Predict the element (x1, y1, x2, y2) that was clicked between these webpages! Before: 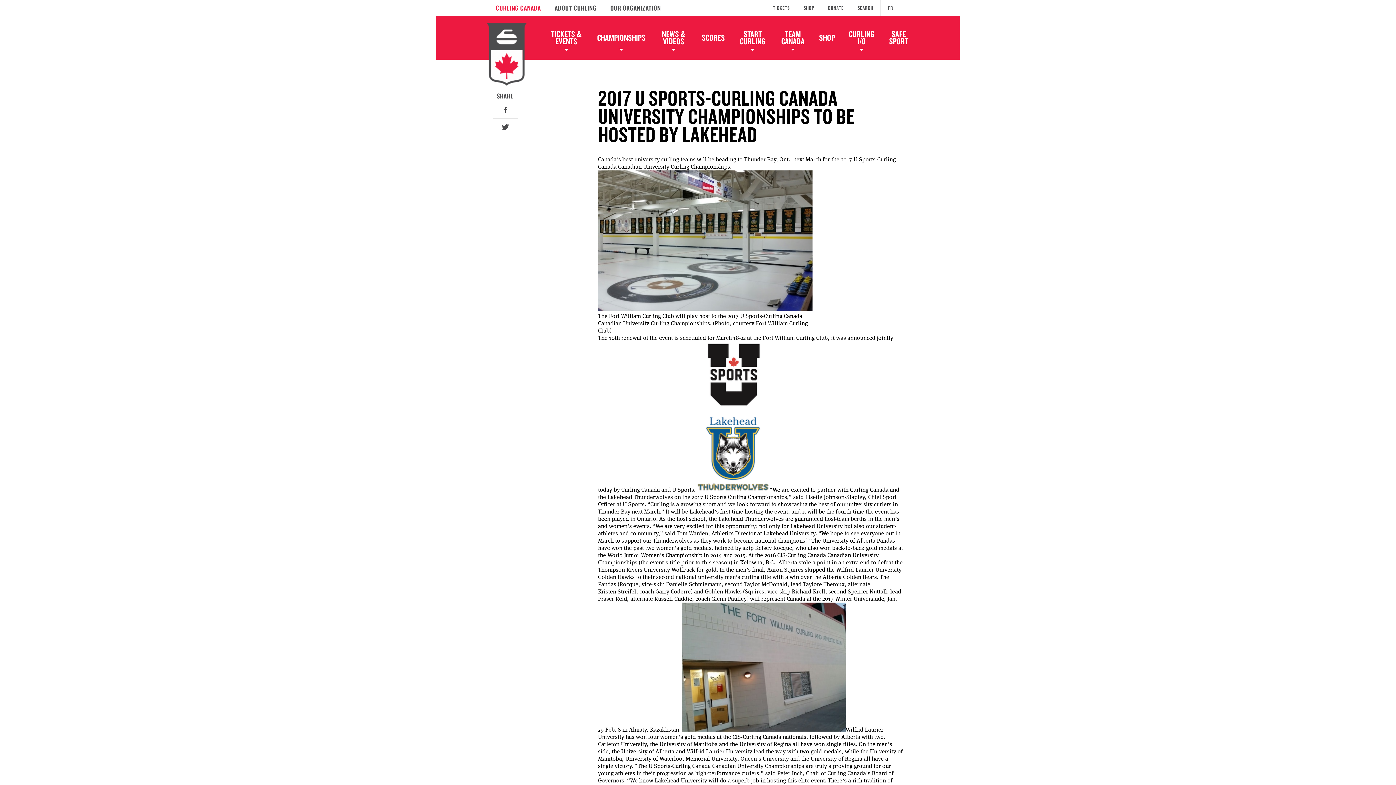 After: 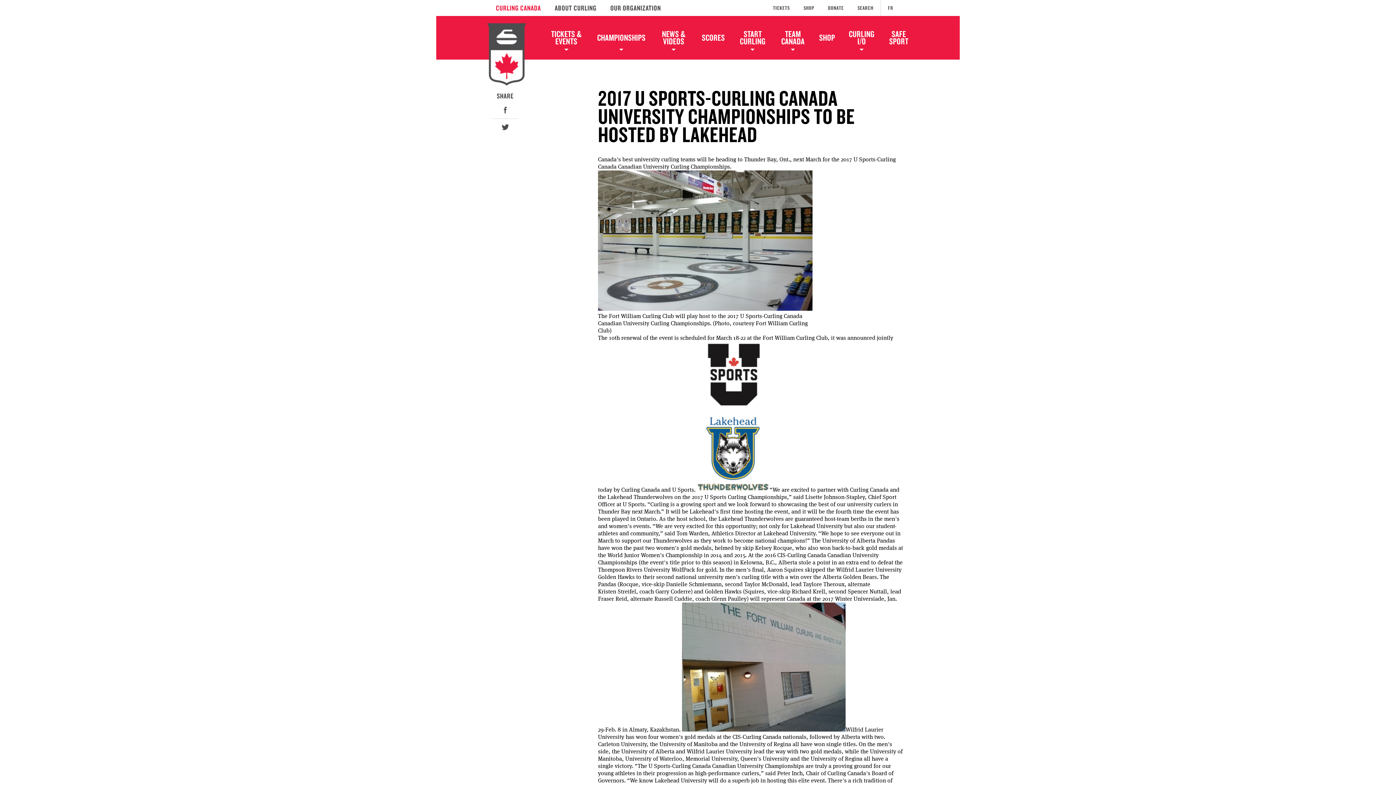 Action: bbox: (496, 101, 514, 118)